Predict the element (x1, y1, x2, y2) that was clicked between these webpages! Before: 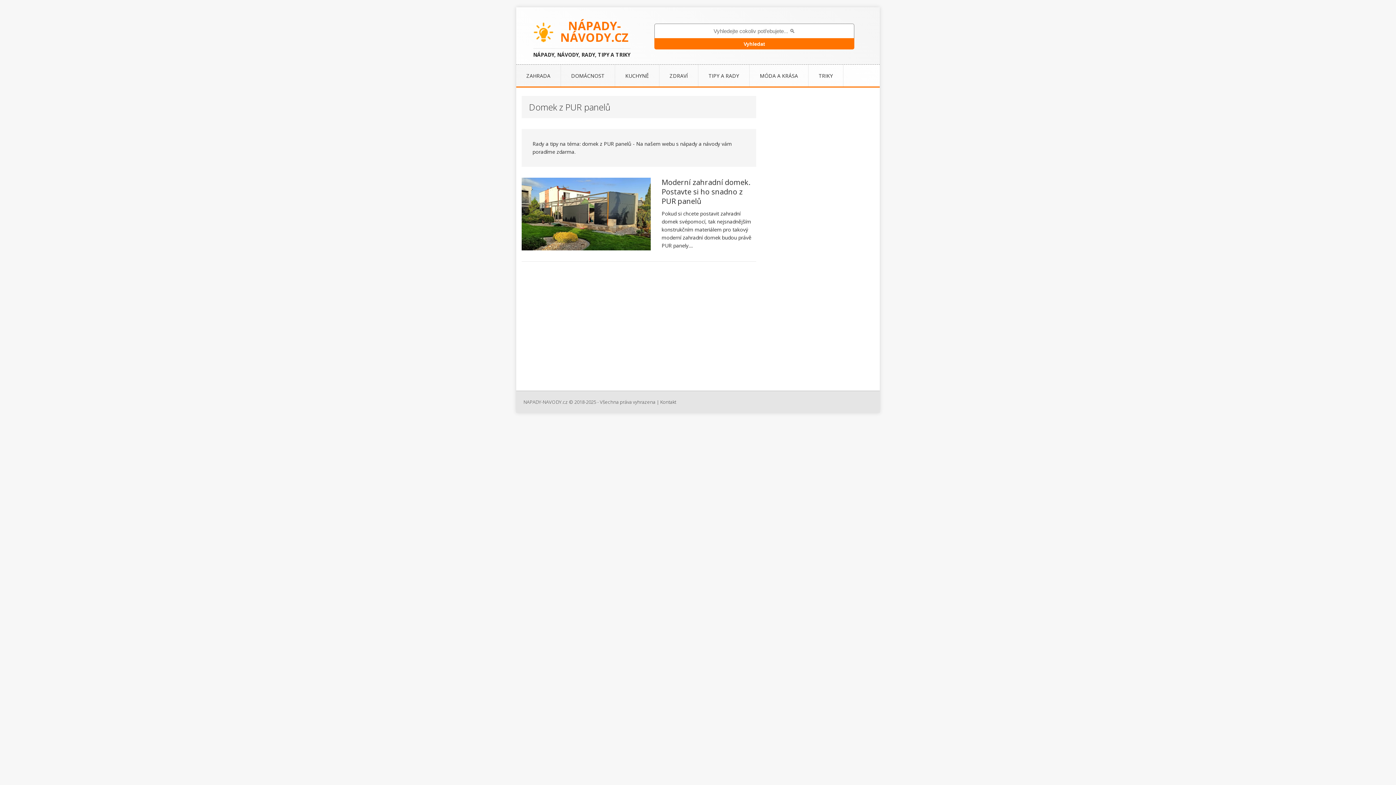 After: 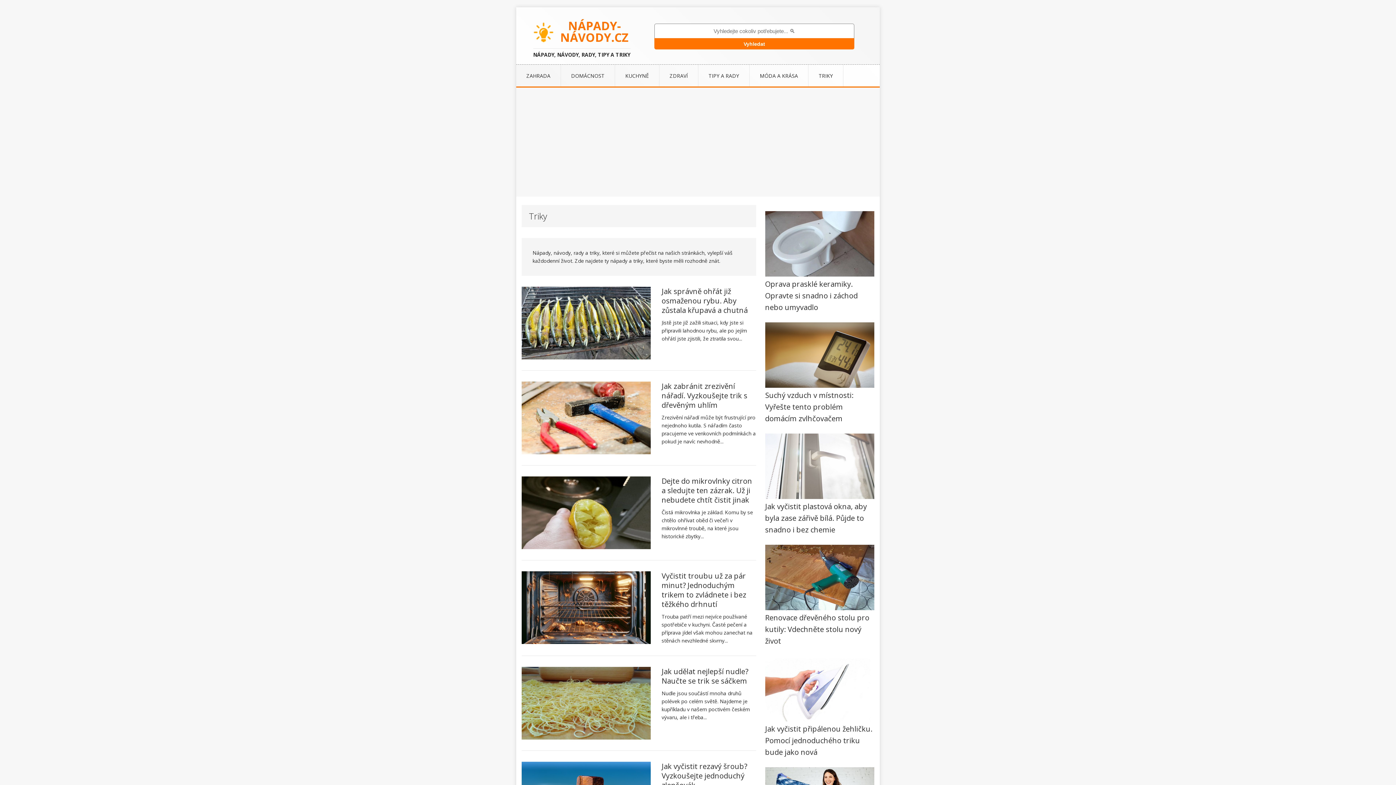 Action: label: TRIKY bbox: (808, 64, 843, 87)